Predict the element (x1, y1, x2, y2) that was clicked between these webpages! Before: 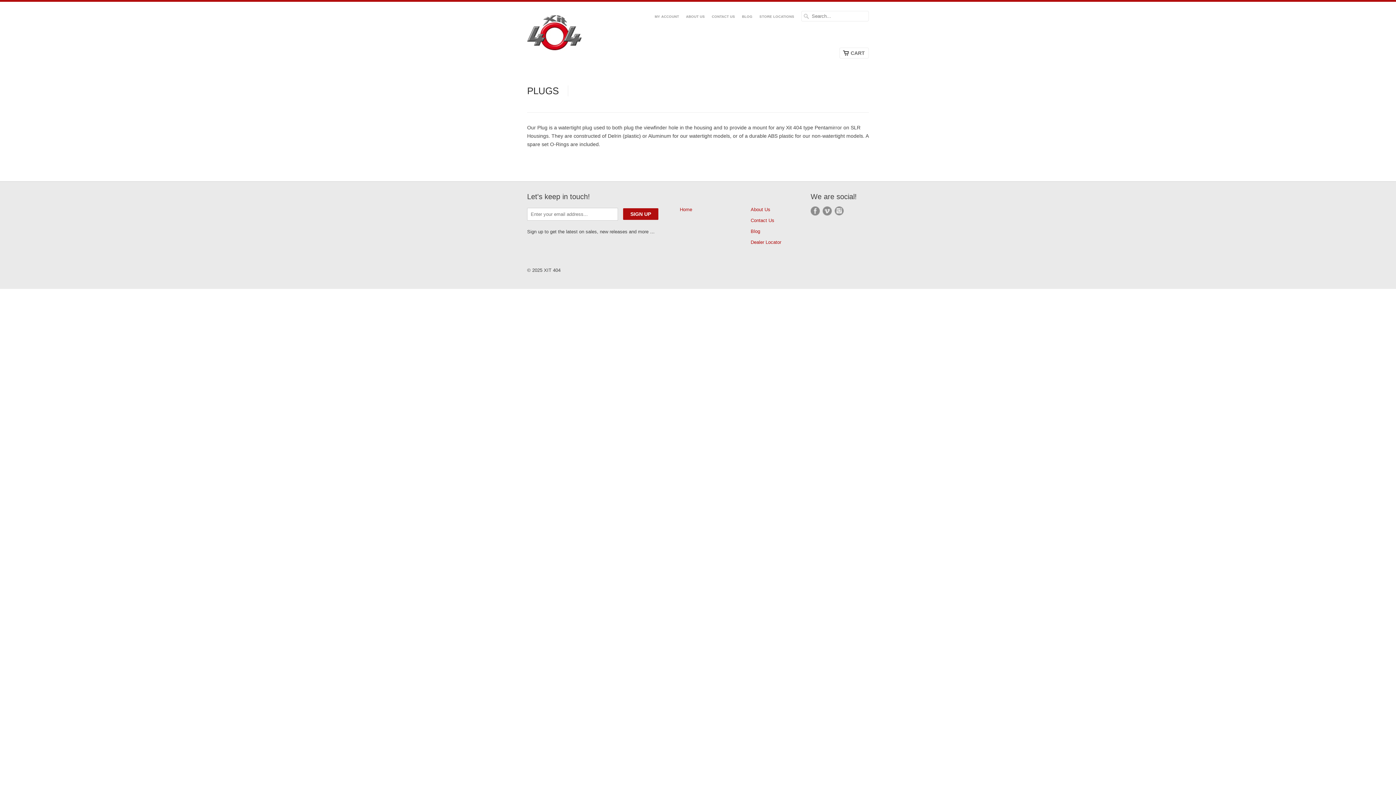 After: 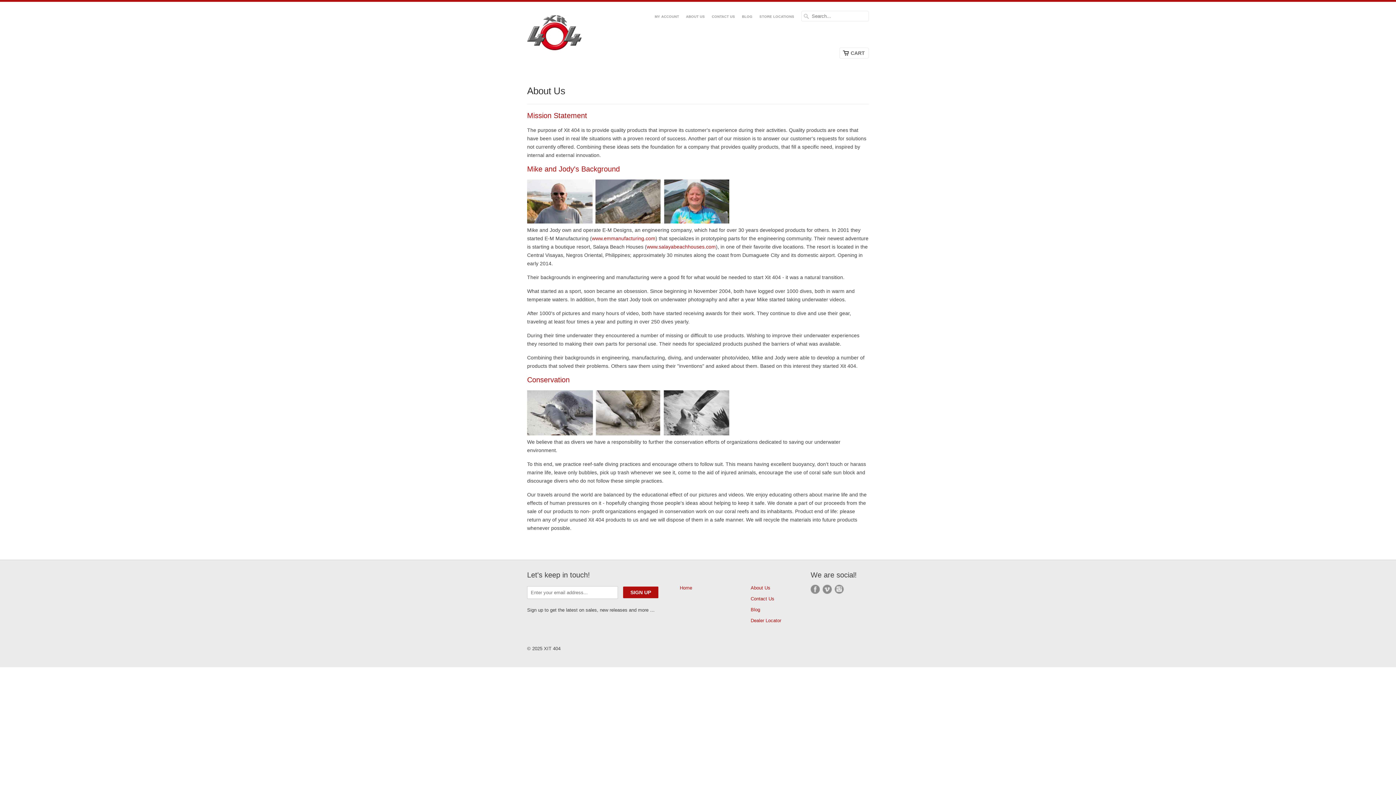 Action: label: ABOUT US bbox: (686, 13, 705, 23)